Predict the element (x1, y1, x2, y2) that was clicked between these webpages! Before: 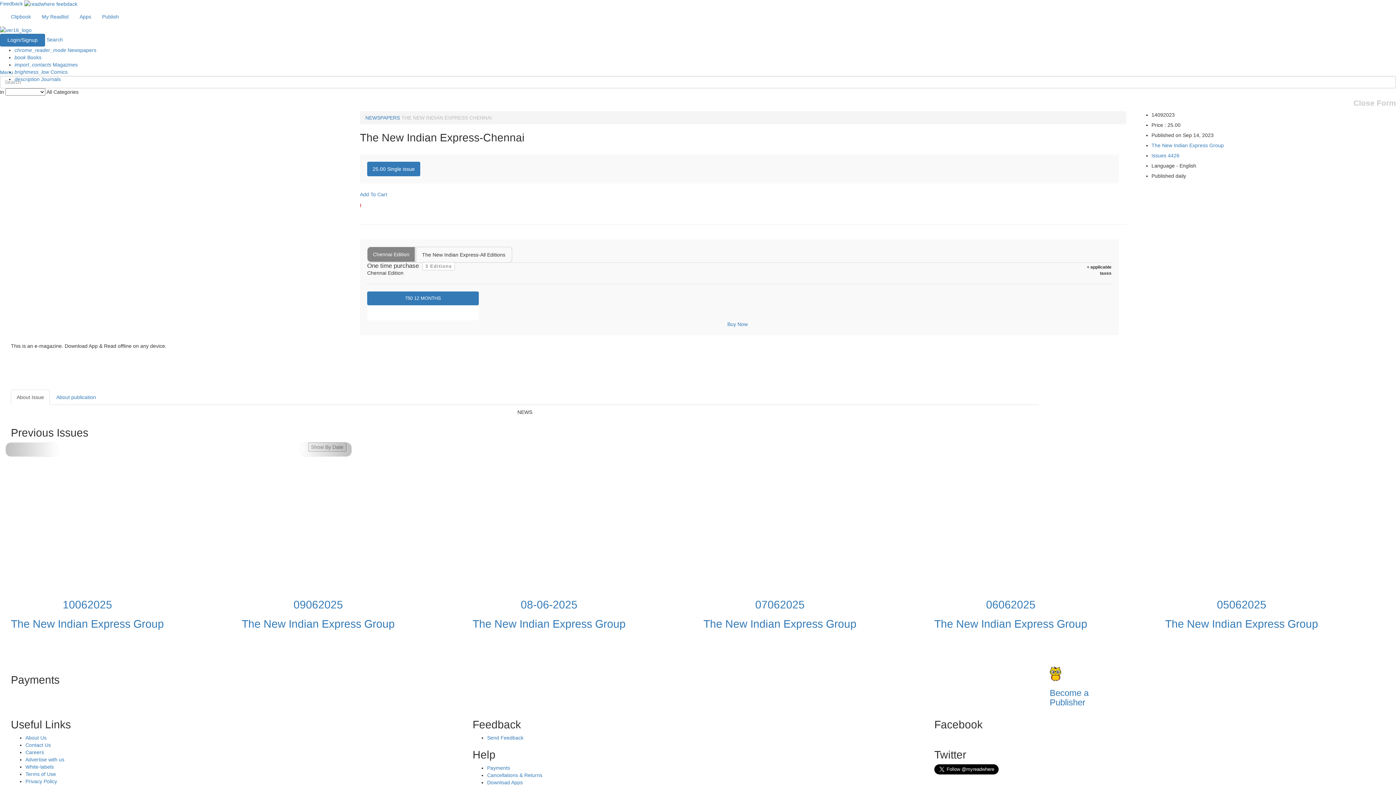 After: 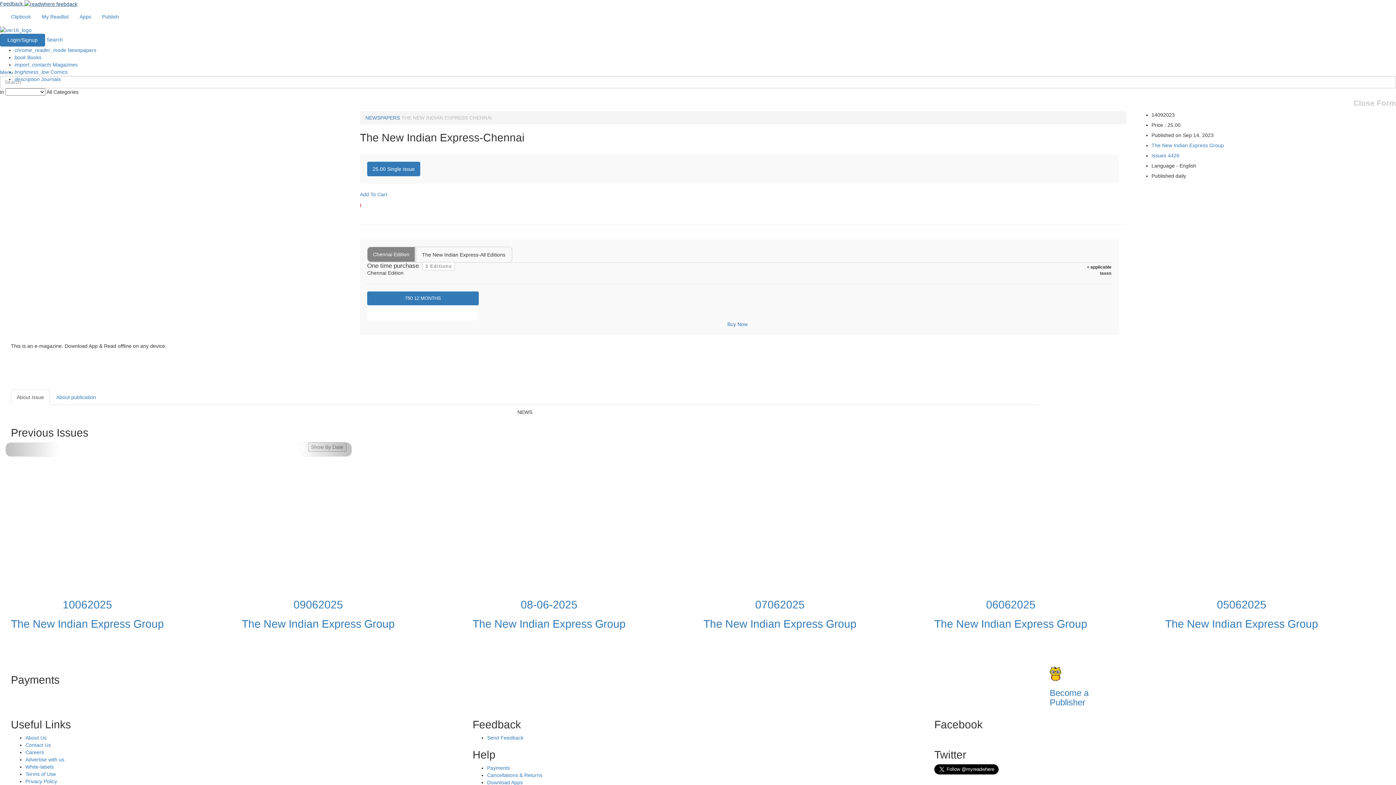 Action: label: Feedback  bbox: (0, 0, 77, 6)